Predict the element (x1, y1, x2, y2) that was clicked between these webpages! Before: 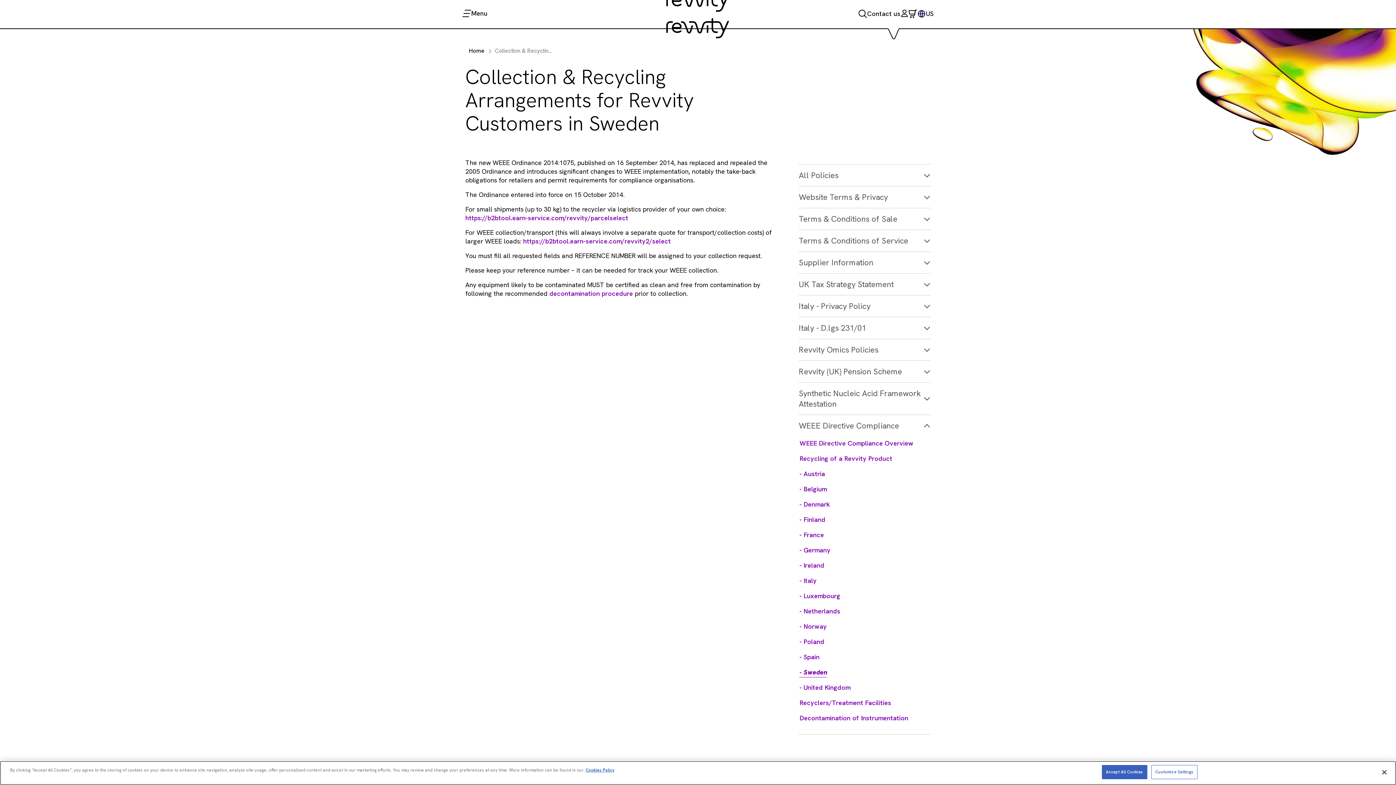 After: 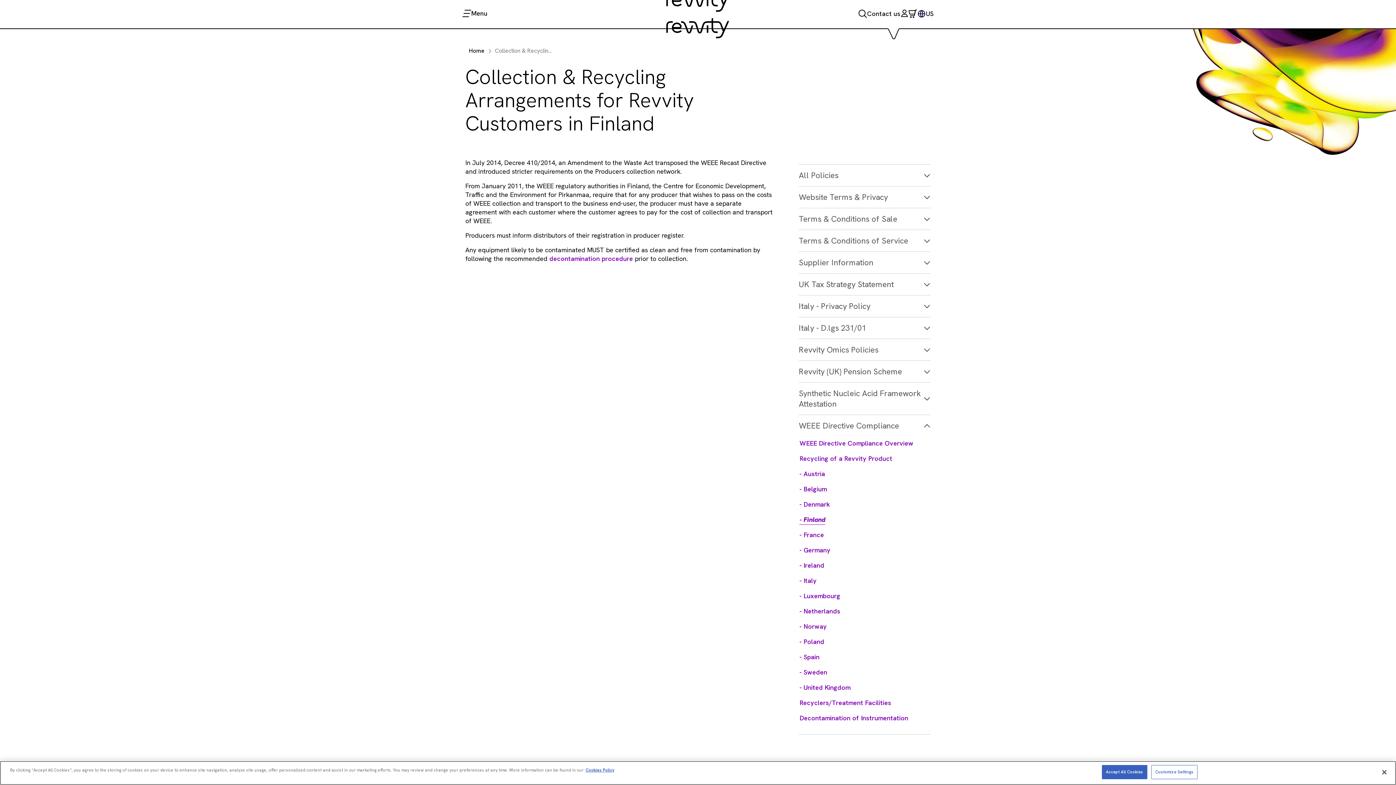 Action: label: - Finland bbox: (799, 512, 825, 525)